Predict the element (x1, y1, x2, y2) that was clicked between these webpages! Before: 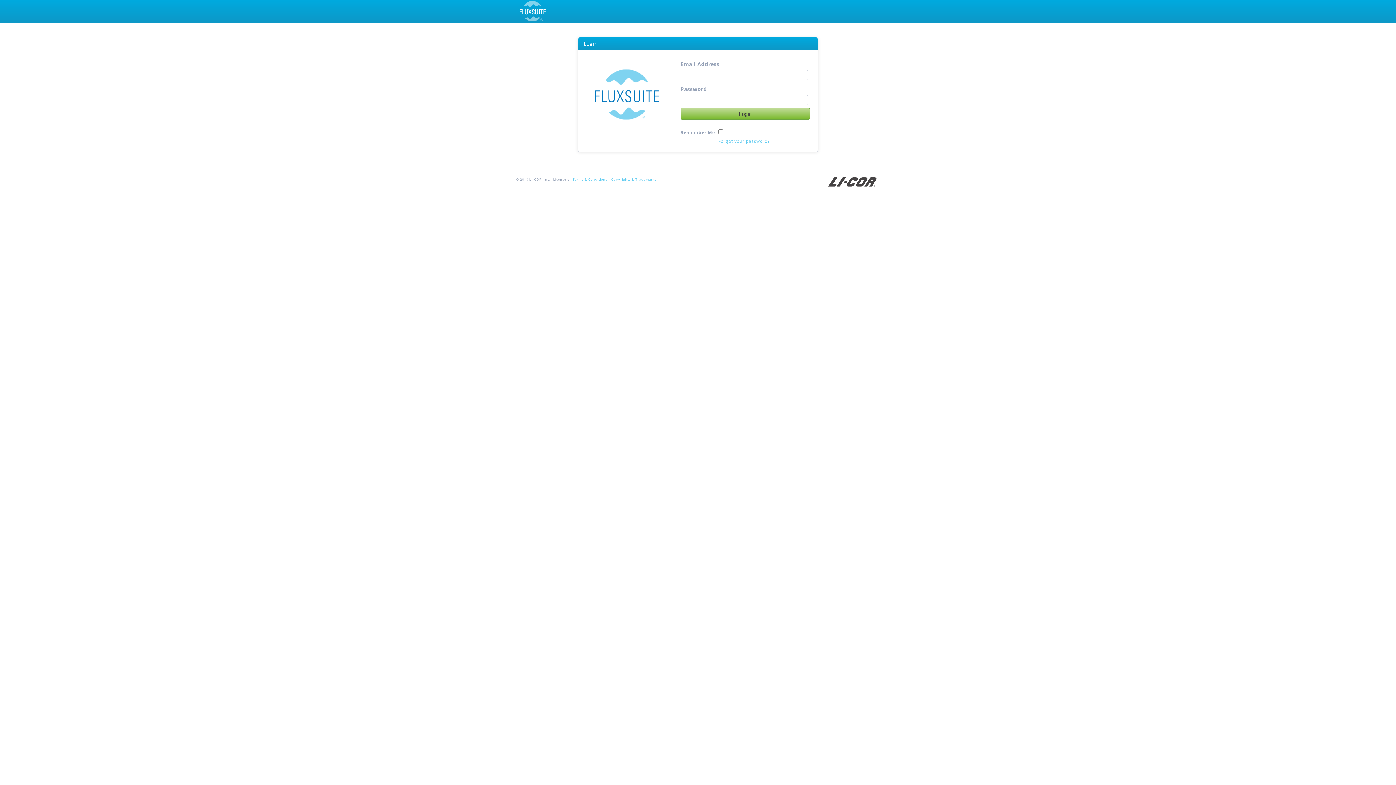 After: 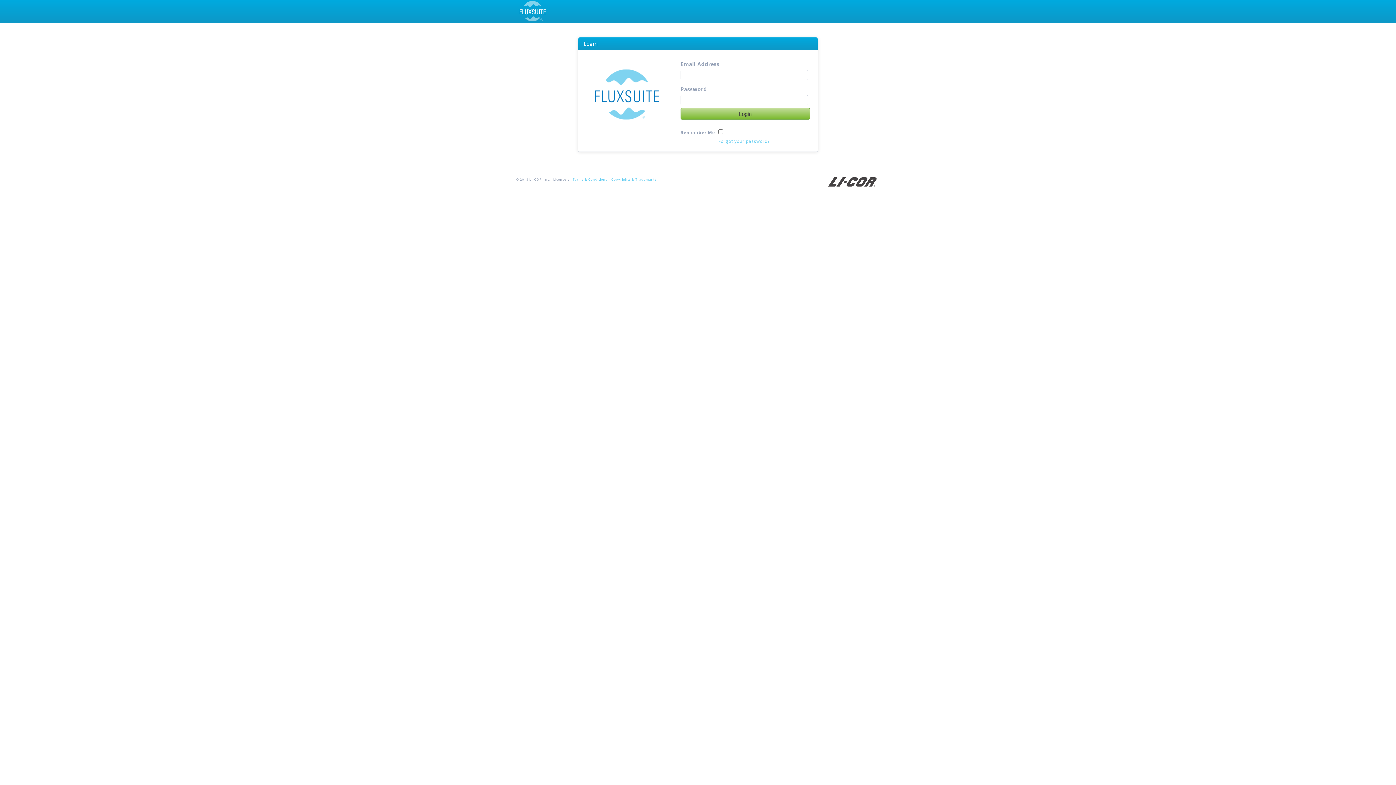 Action: bbox: (516, 0, 549, 23)